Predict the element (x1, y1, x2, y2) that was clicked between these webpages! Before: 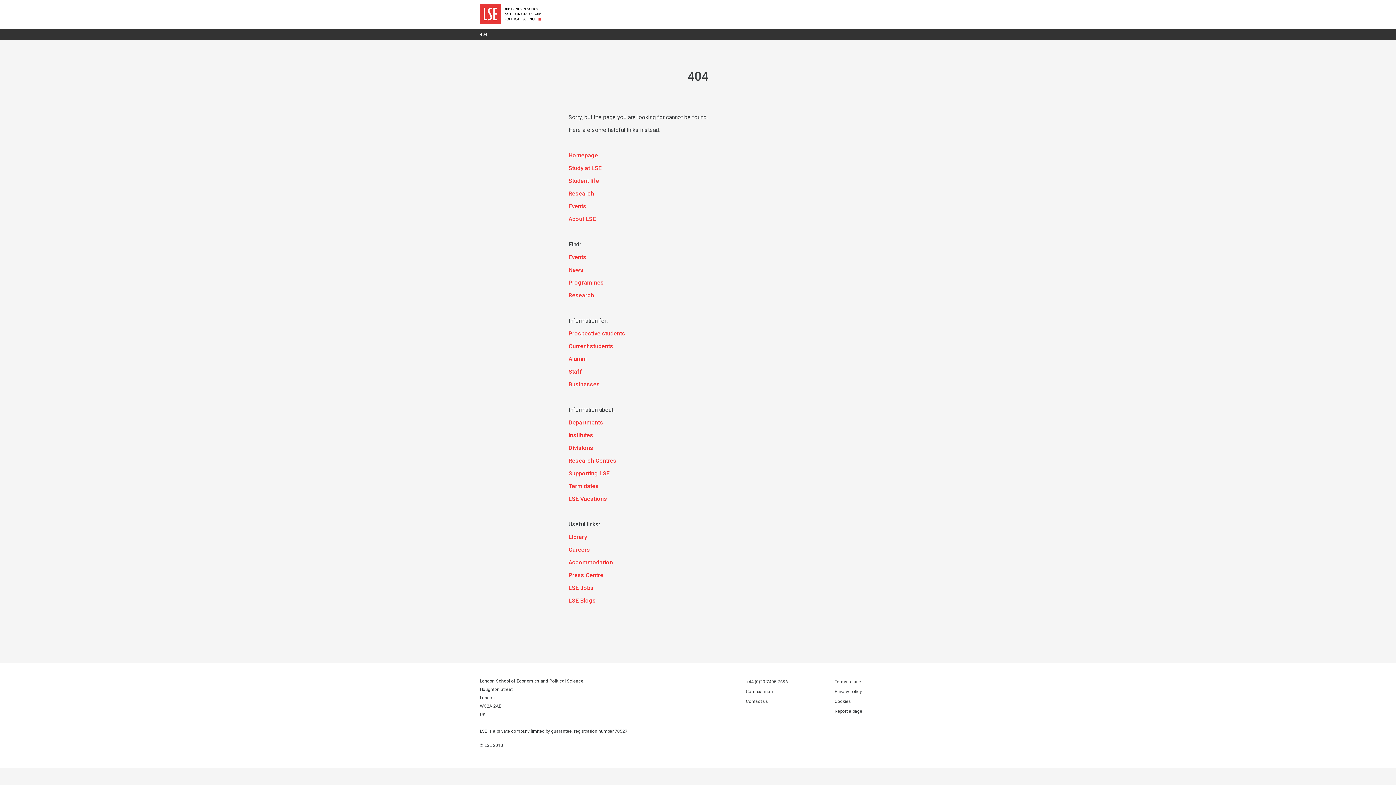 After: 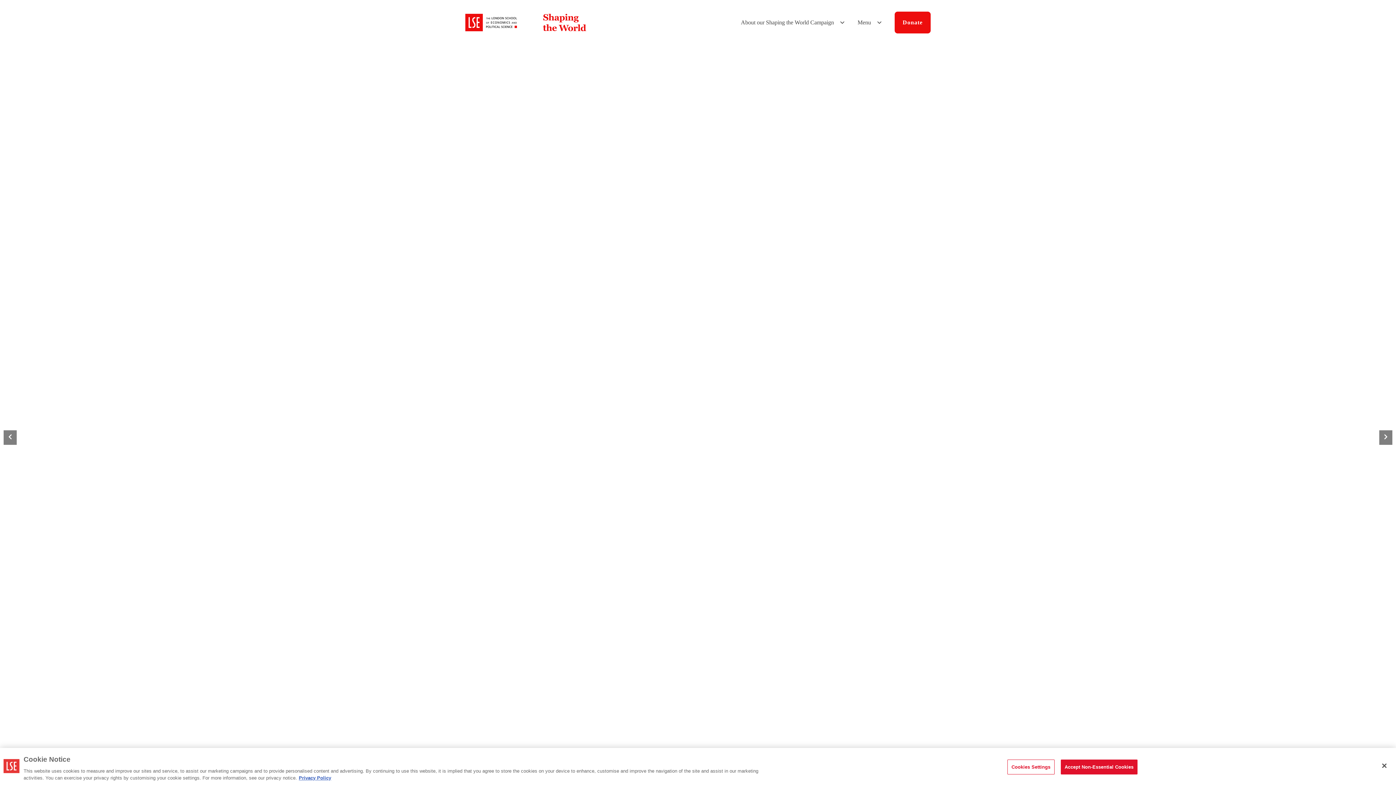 Action: label: Supporting LSE bbox: (568, 469, 609, 478)